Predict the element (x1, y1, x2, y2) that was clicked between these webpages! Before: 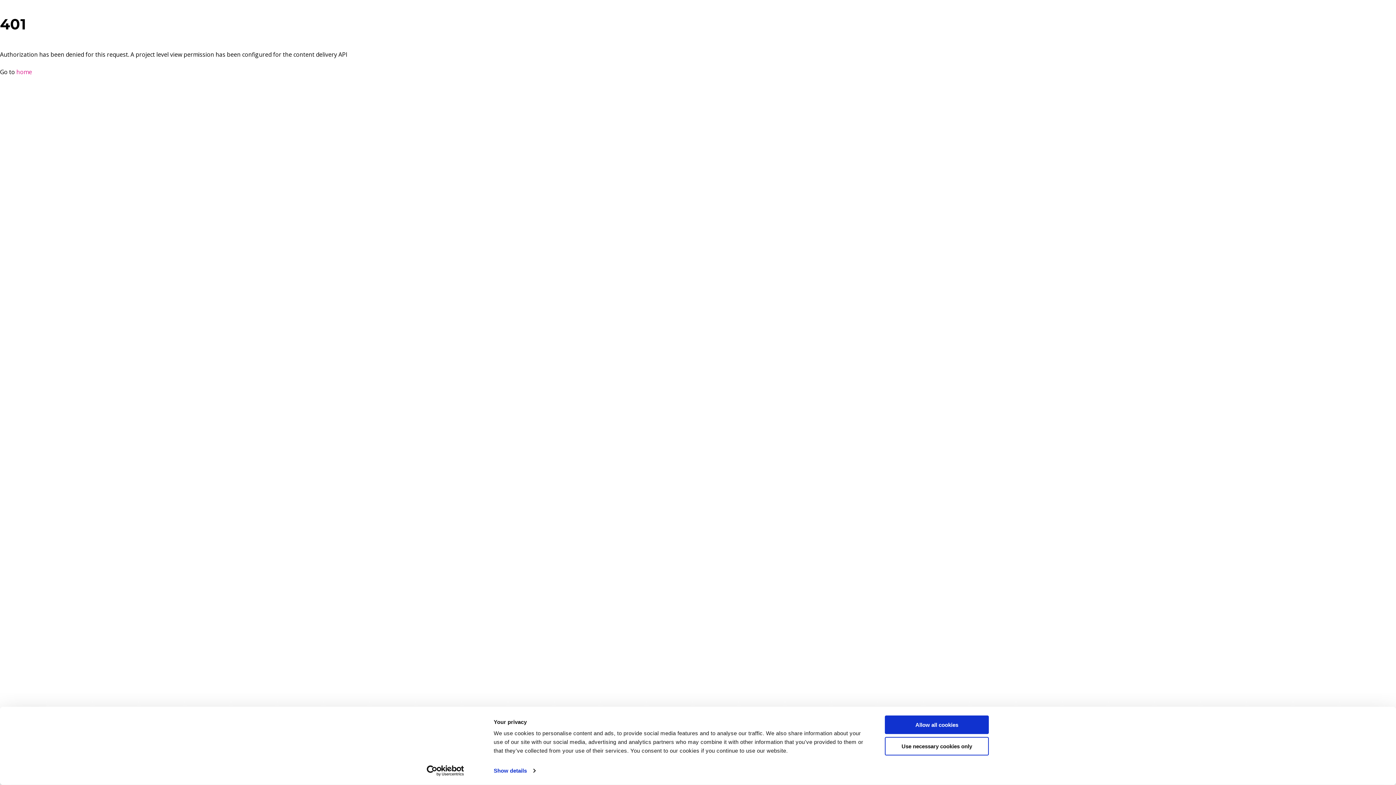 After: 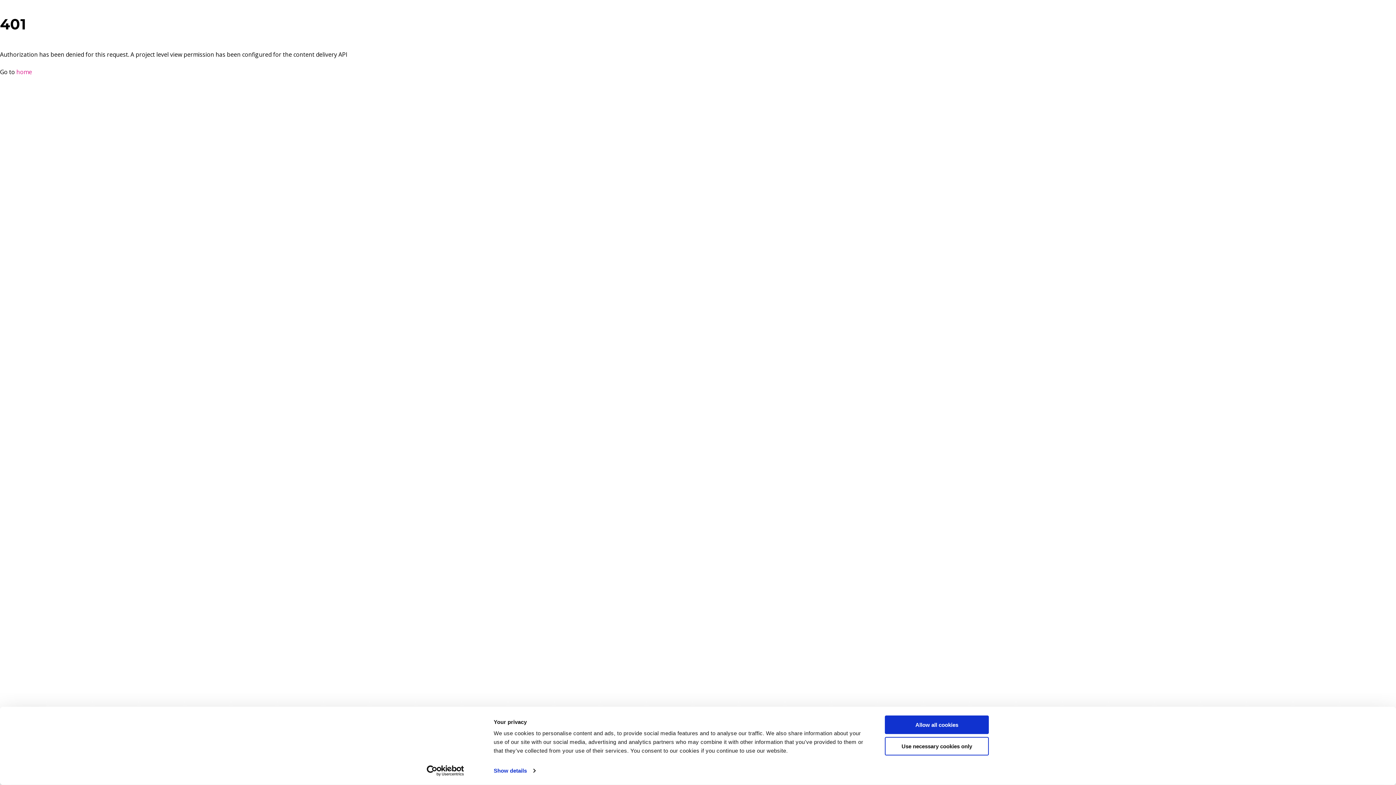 Action: label: Cookiebot - opens in a new window bbox: (413, 765, 477, 776)